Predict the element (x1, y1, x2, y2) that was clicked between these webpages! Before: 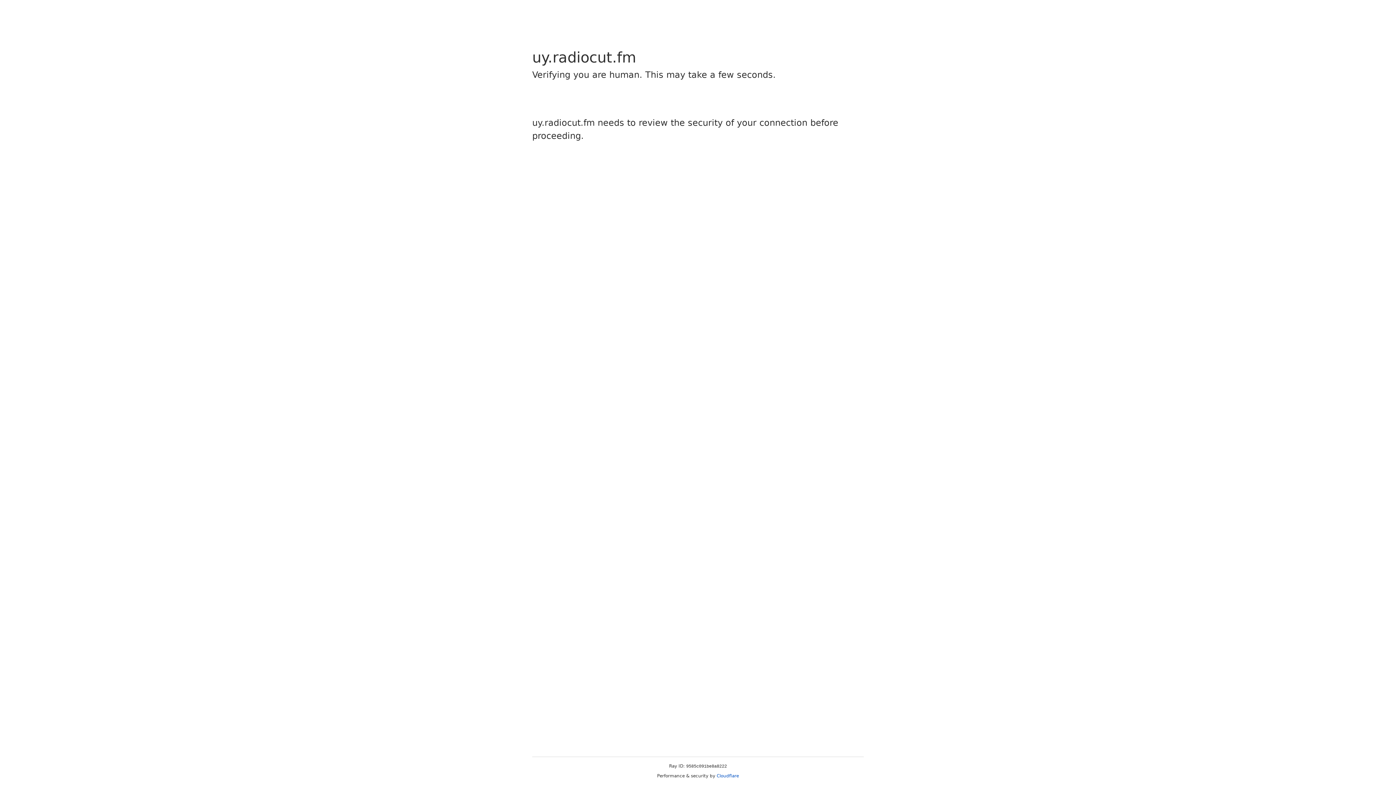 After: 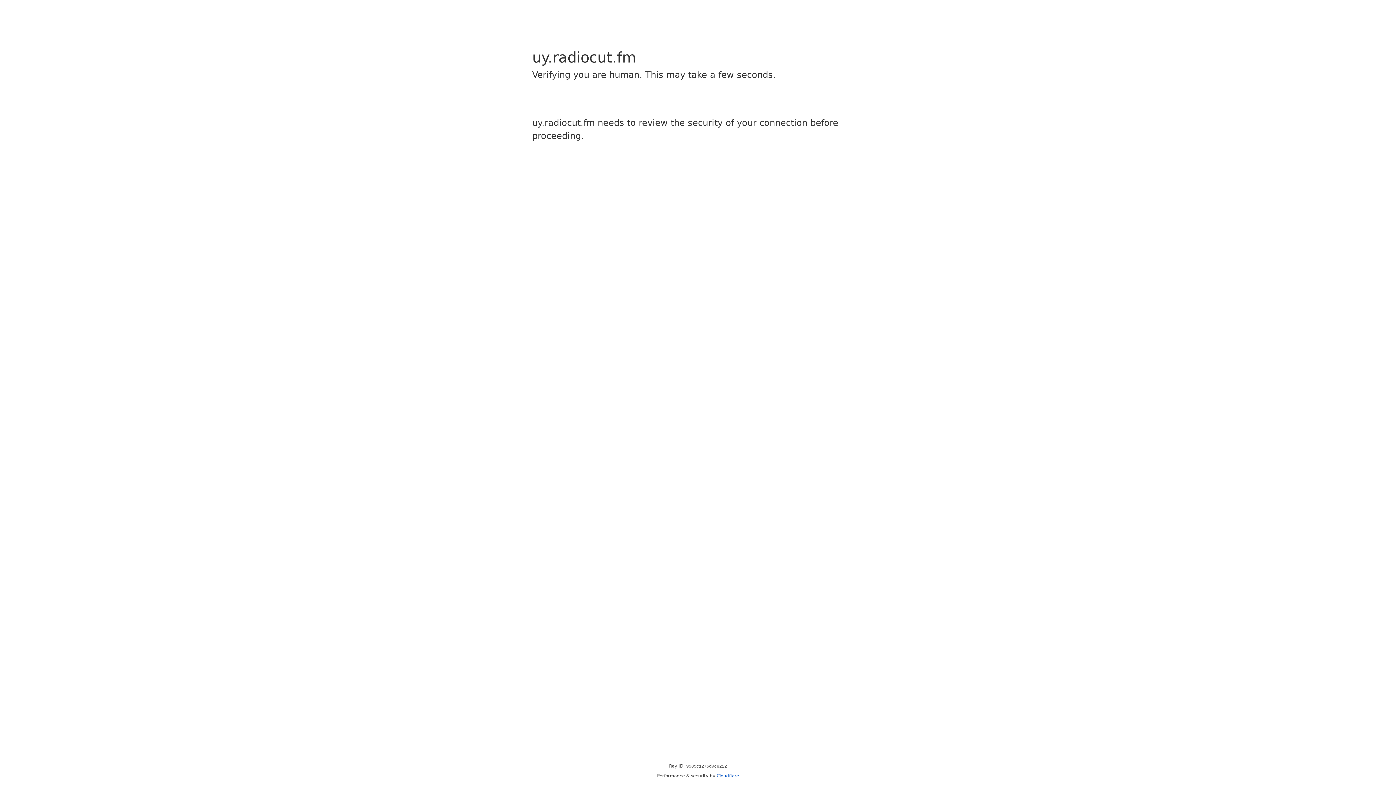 Action: bbox: (716, 773, 739, 778) label: Cloudflare